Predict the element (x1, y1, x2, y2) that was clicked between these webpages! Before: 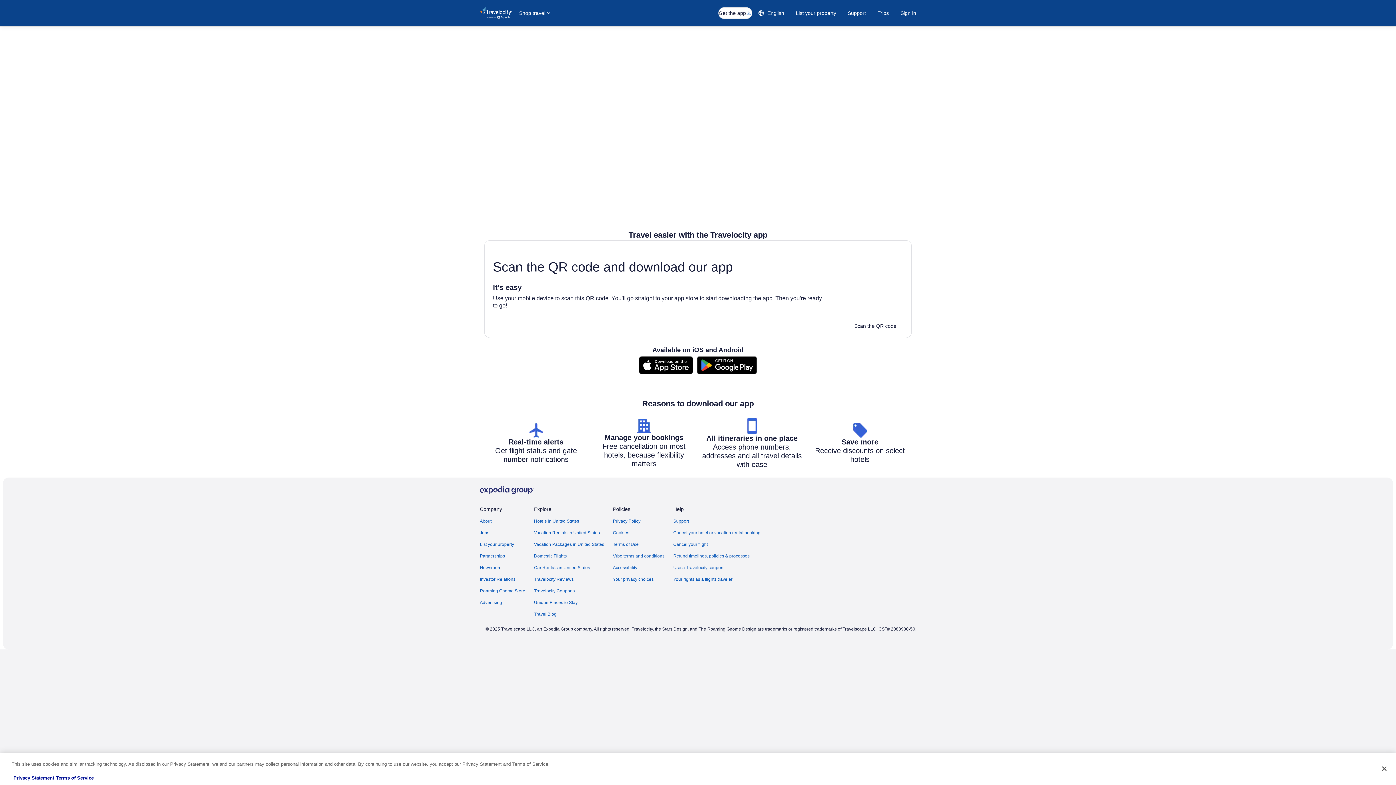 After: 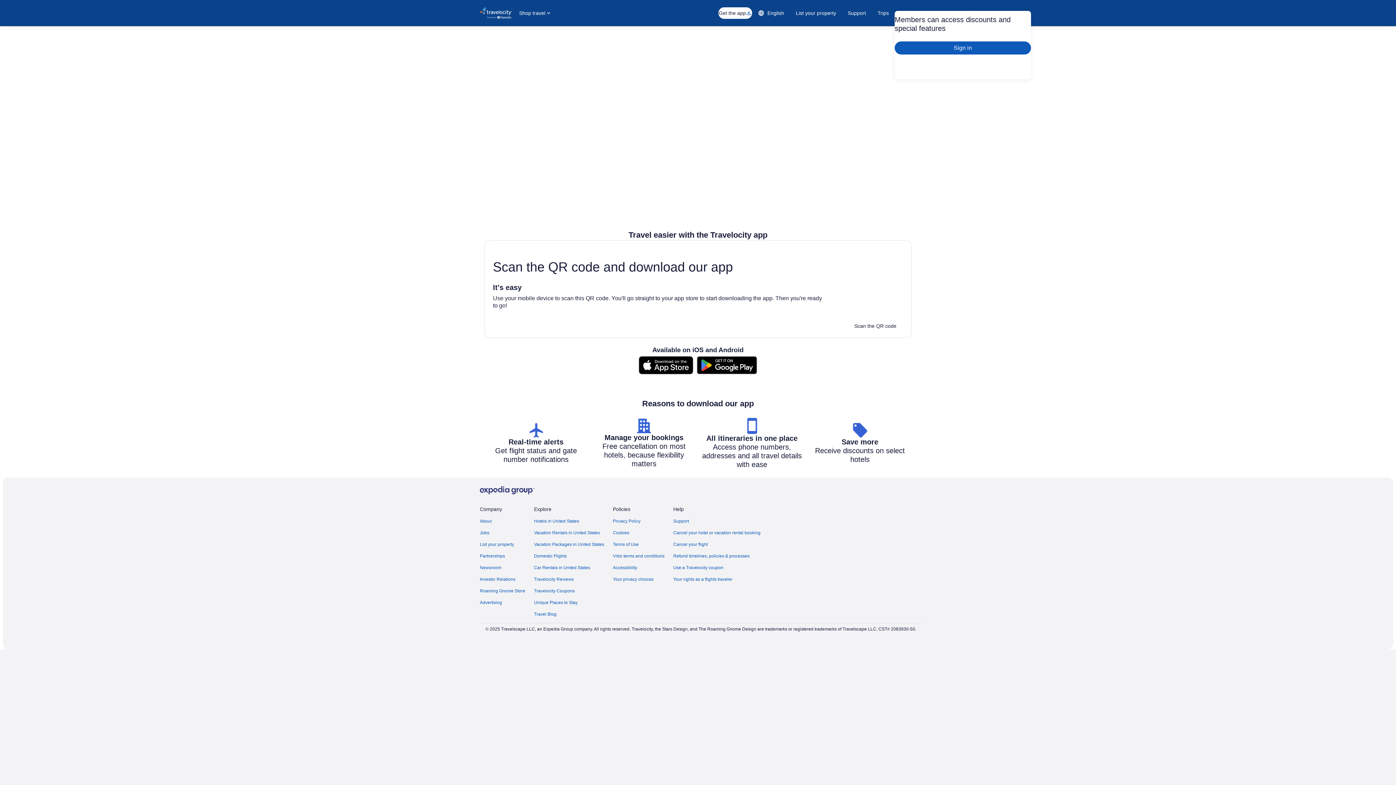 Action: label: Sign in bbox: (894, 6, 922, 19)